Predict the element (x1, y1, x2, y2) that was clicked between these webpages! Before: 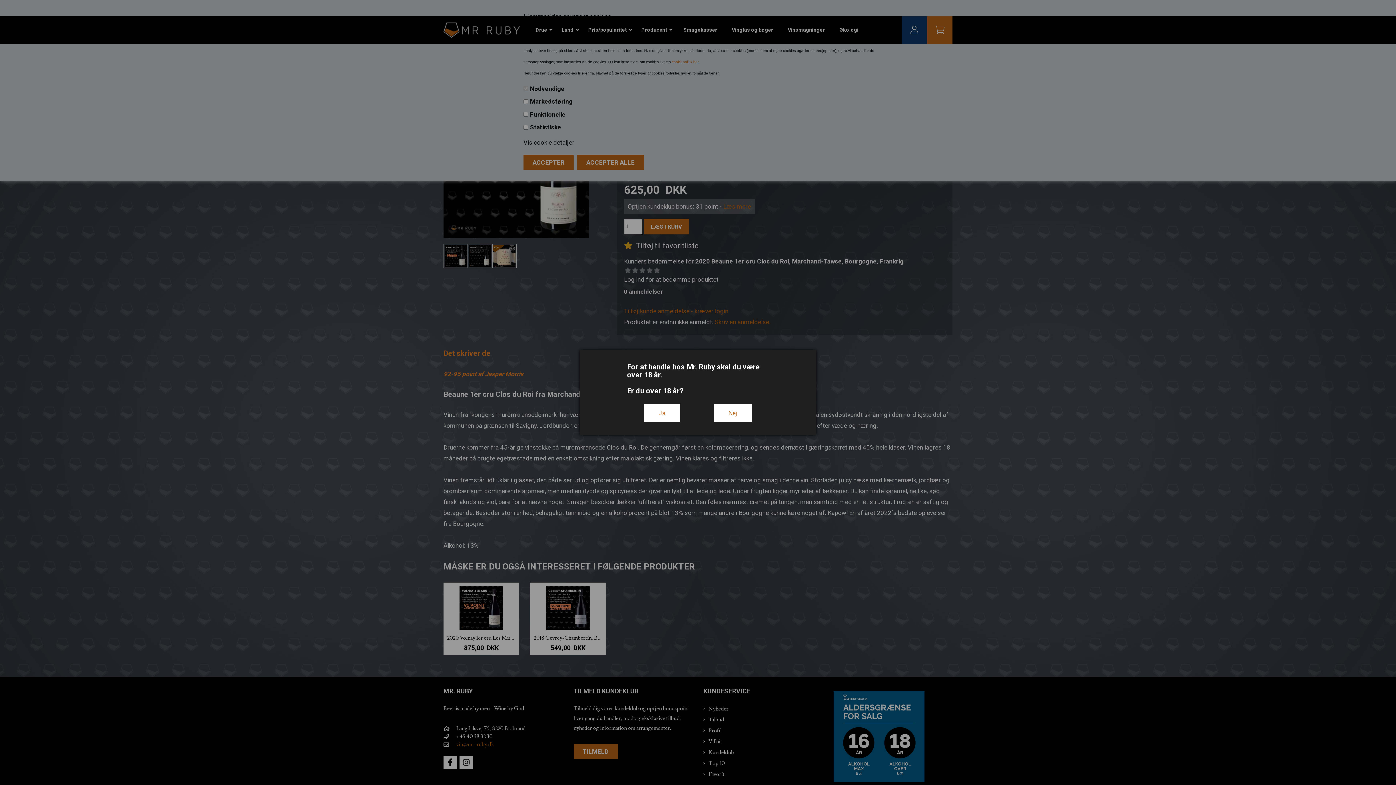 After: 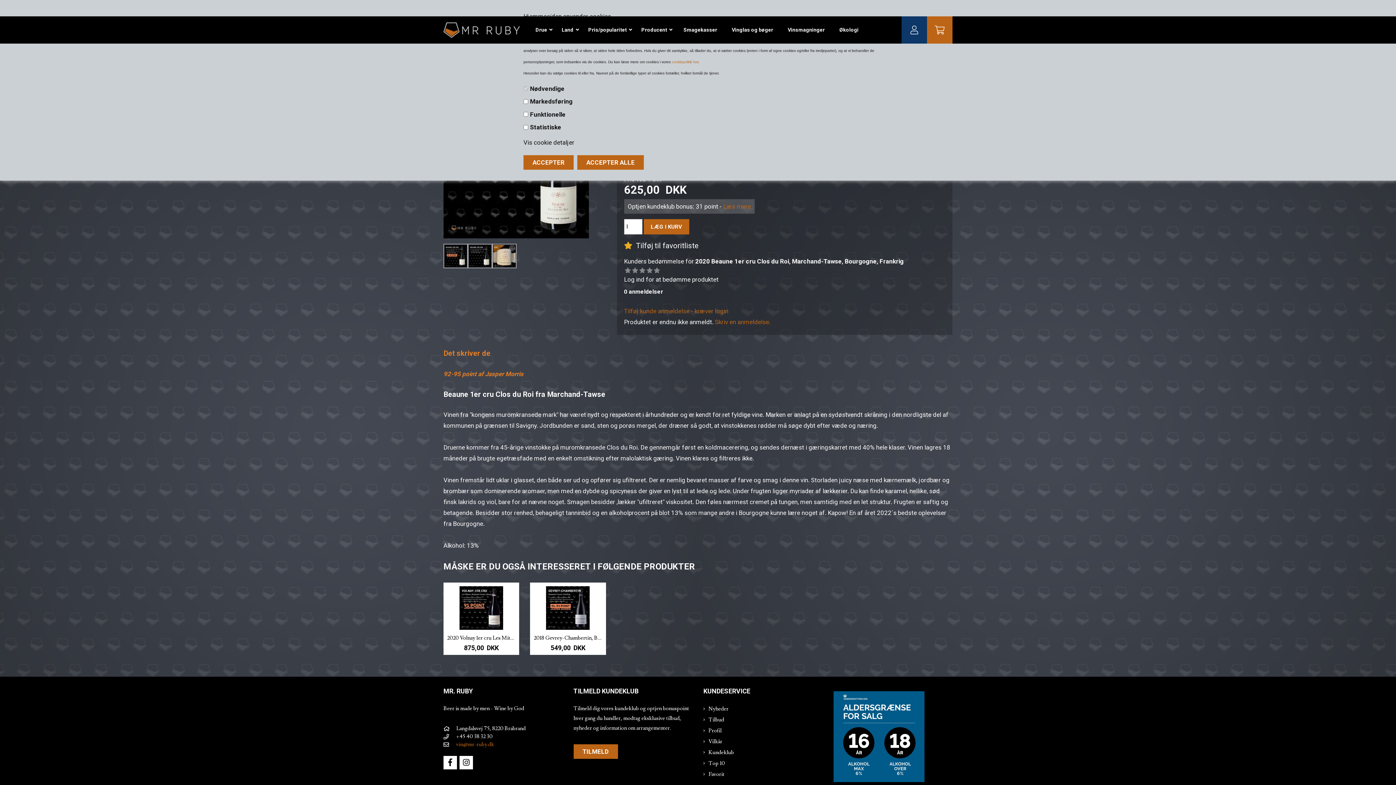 Action: label: Ja bbox: (644, 404, 680, 422)